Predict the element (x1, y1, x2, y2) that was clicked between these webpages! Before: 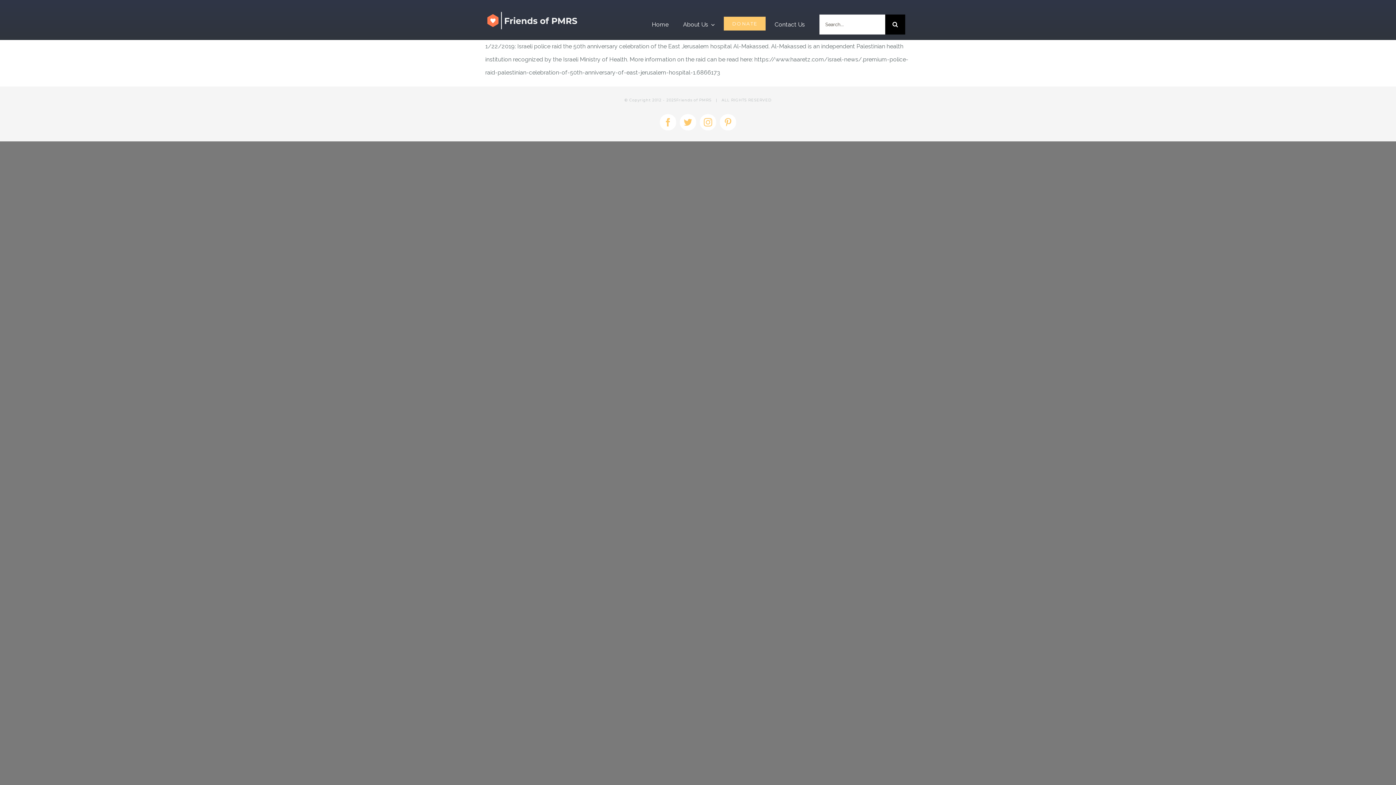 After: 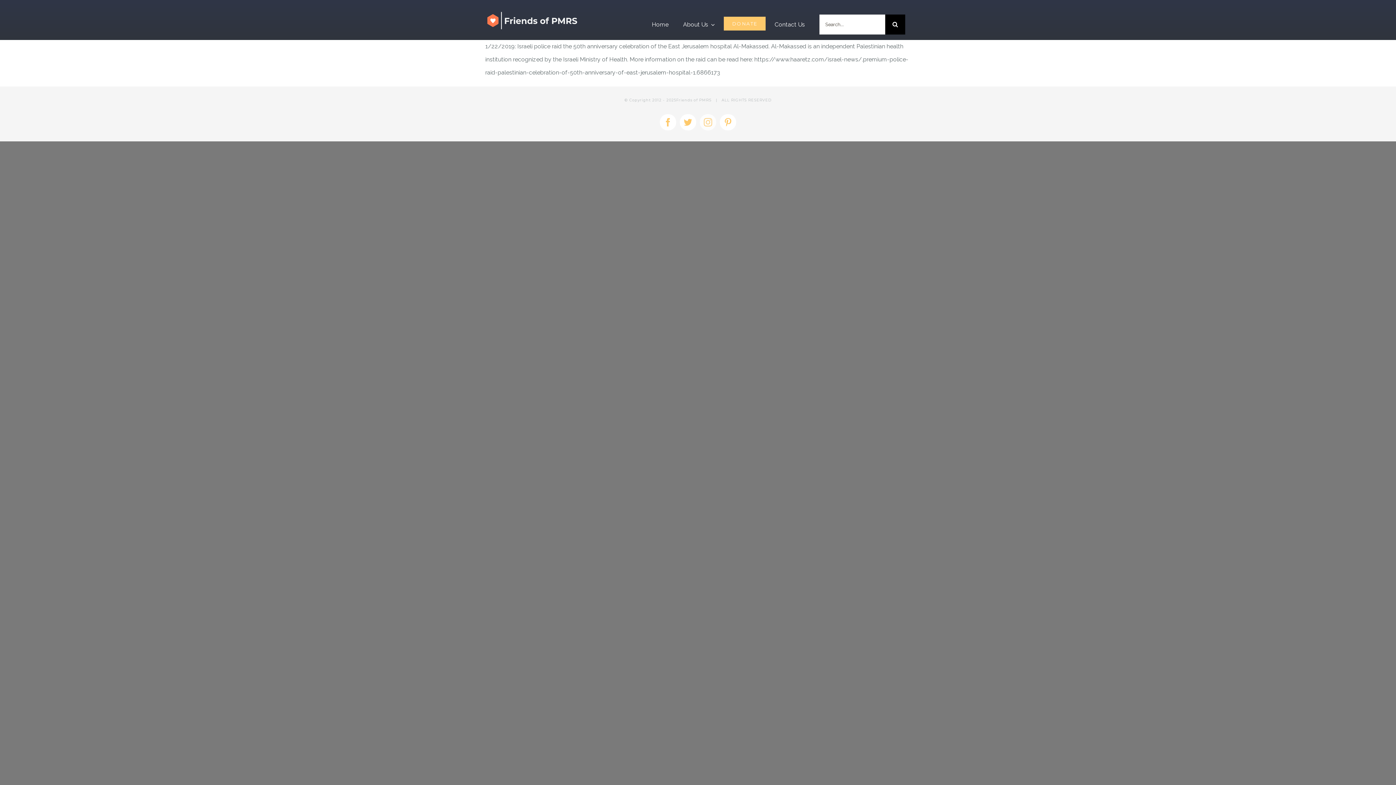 Action: label: Instagram bbox: (700, 114, 716, 130)